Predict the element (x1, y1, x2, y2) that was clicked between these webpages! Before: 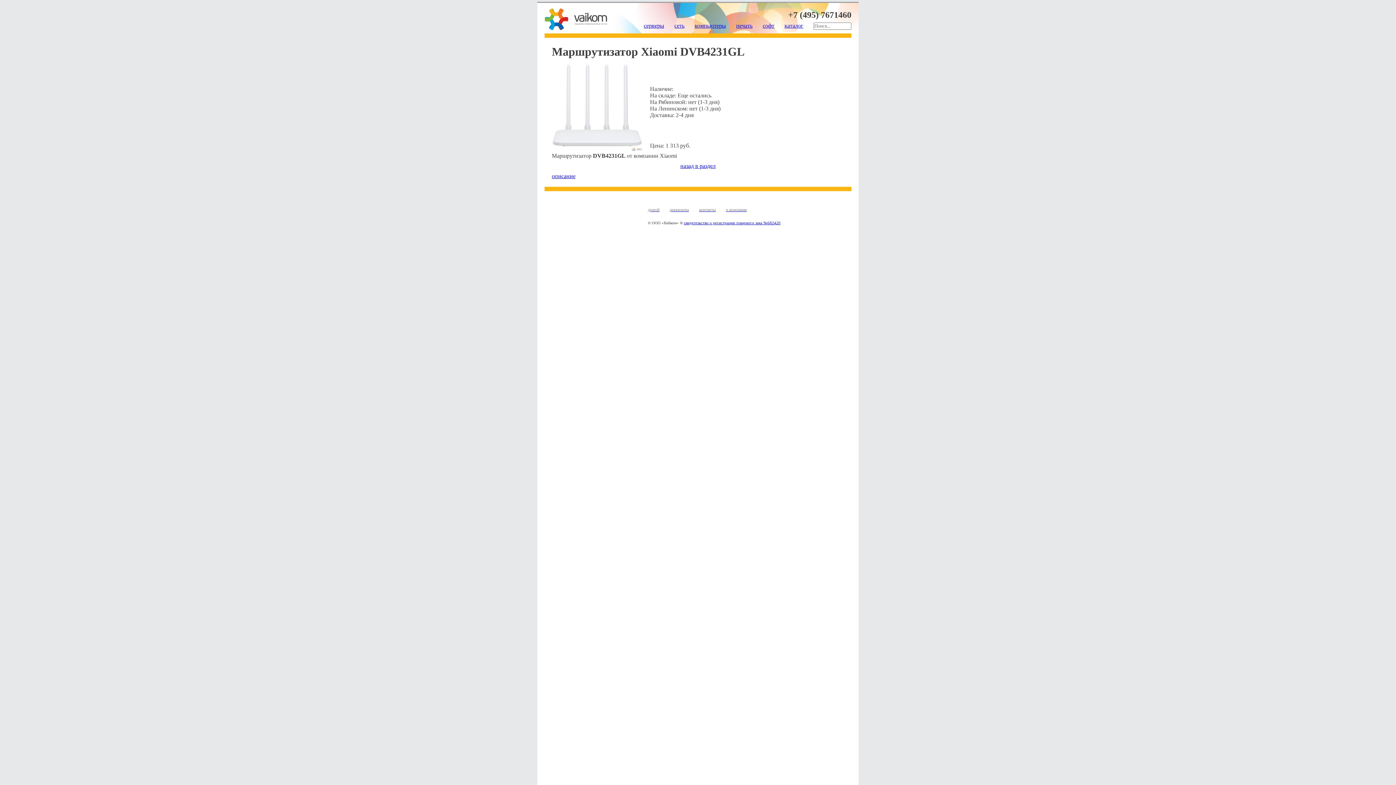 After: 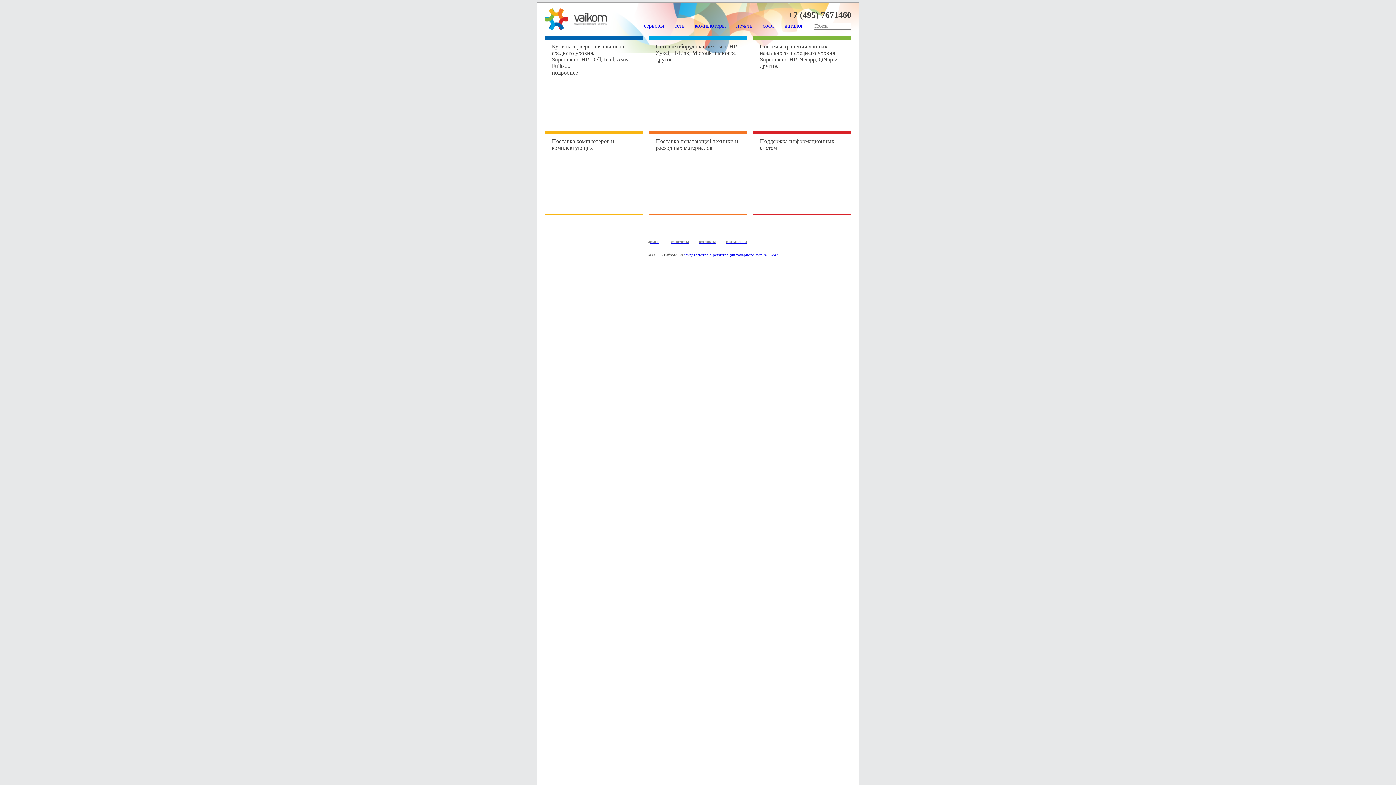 Action: label: домой bbox: (648, 206, 659, 212)